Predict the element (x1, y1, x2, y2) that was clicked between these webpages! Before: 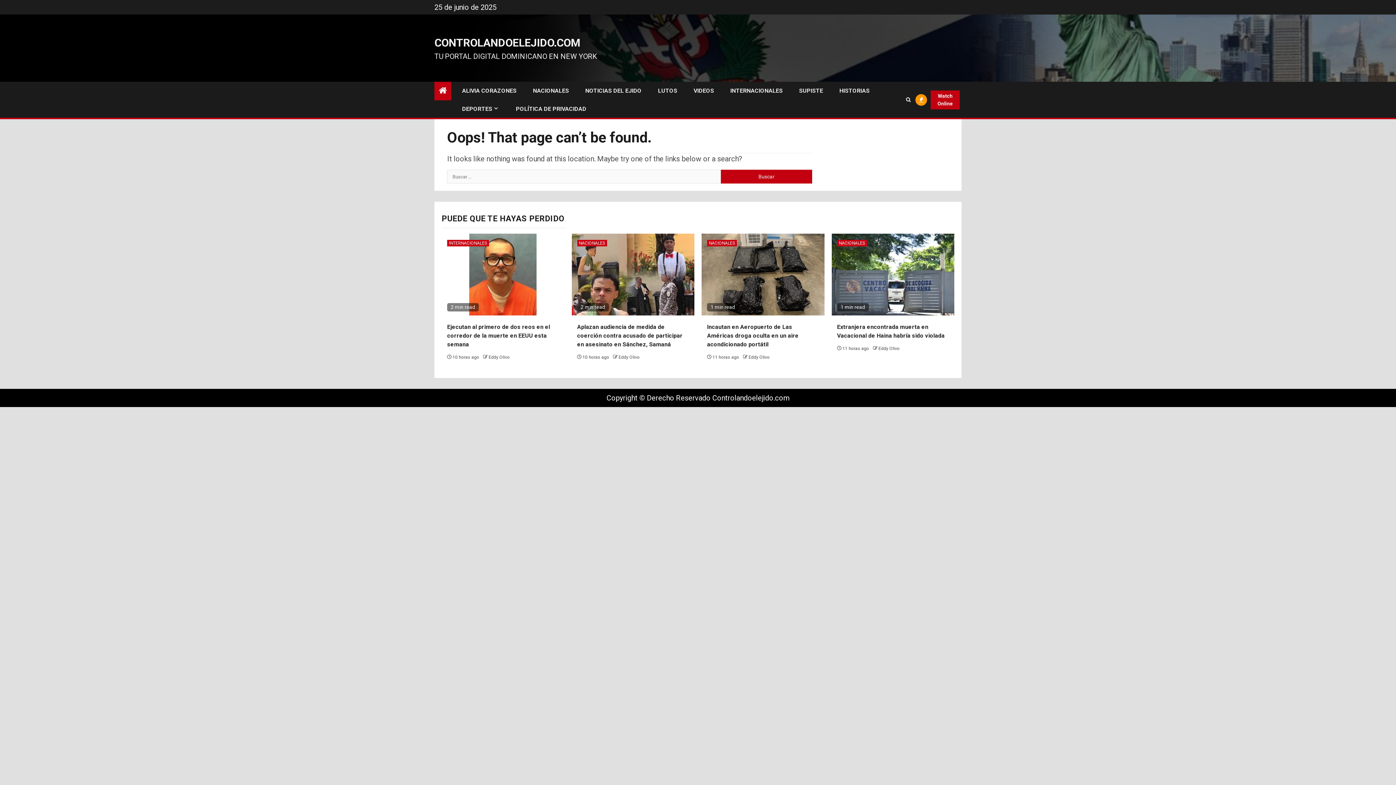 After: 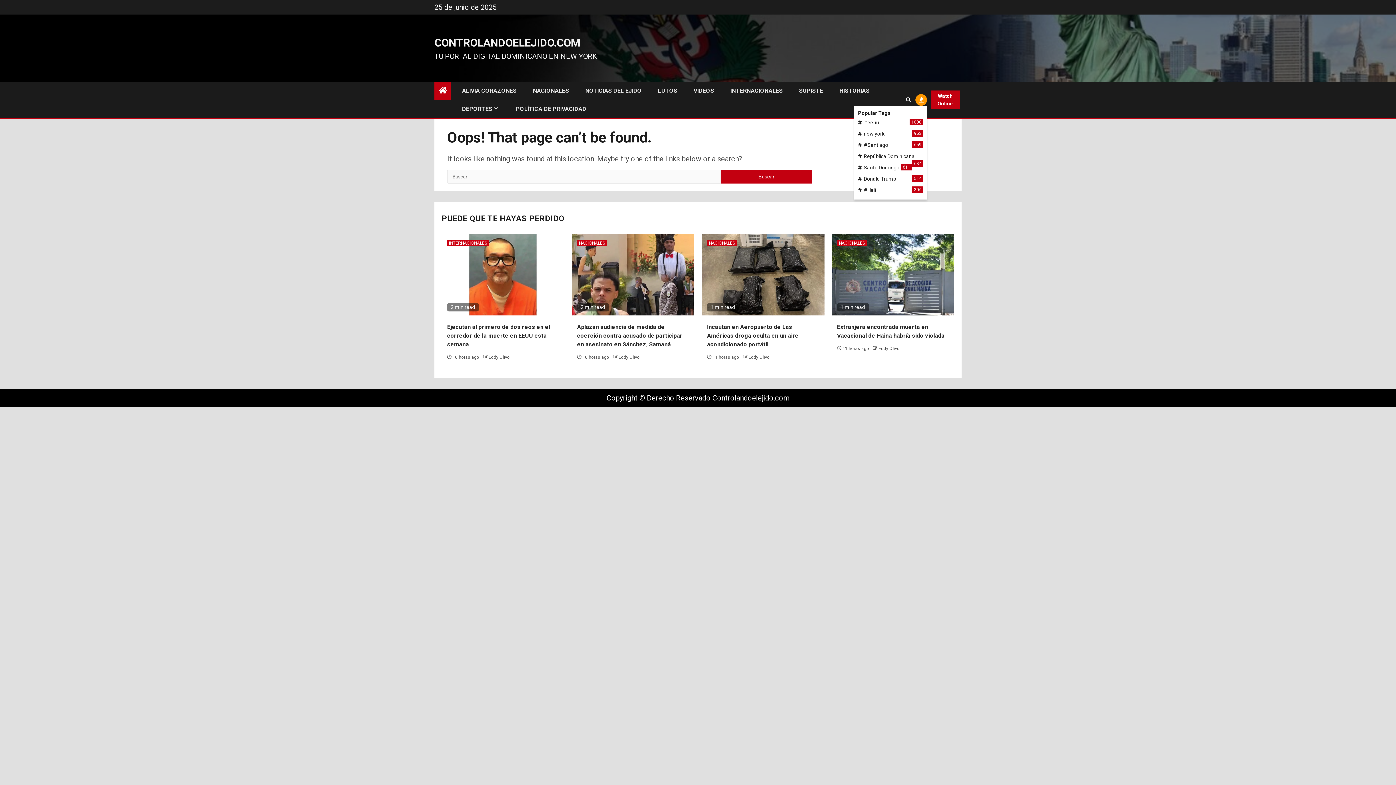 Action: bbox: (915, 94, 927, 105)